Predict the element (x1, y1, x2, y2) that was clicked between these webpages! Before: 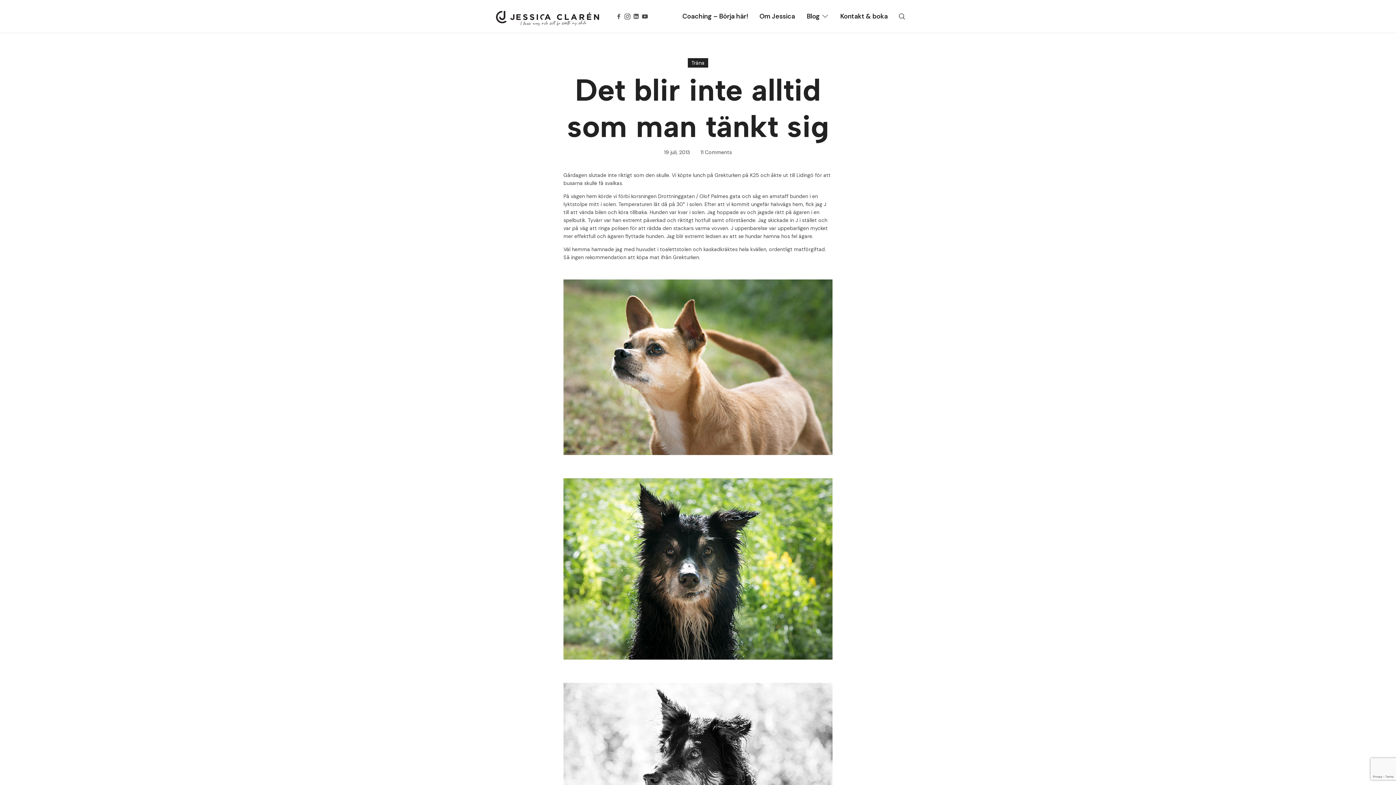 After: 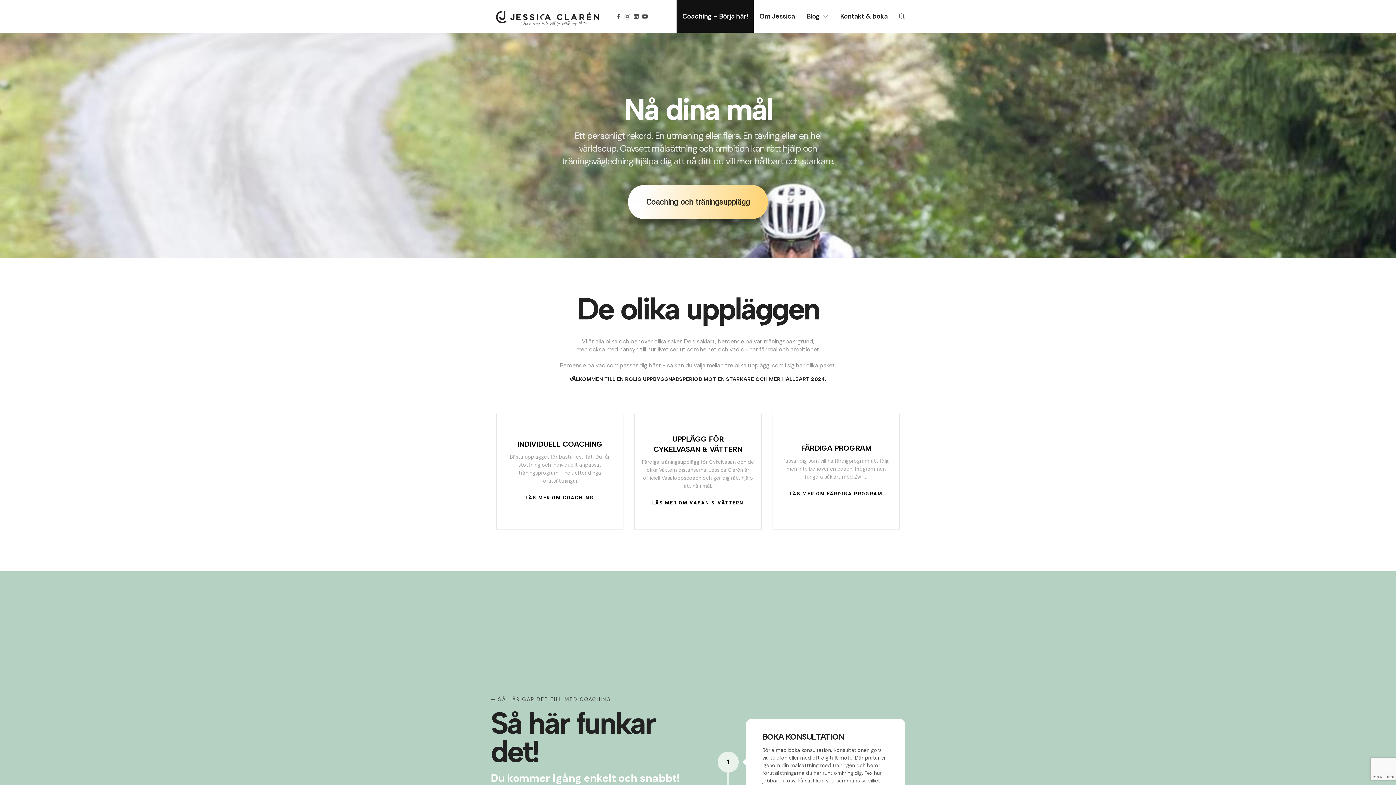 Action: label: Coaching – Börja här! bbox: (676, 0, 753, 32)